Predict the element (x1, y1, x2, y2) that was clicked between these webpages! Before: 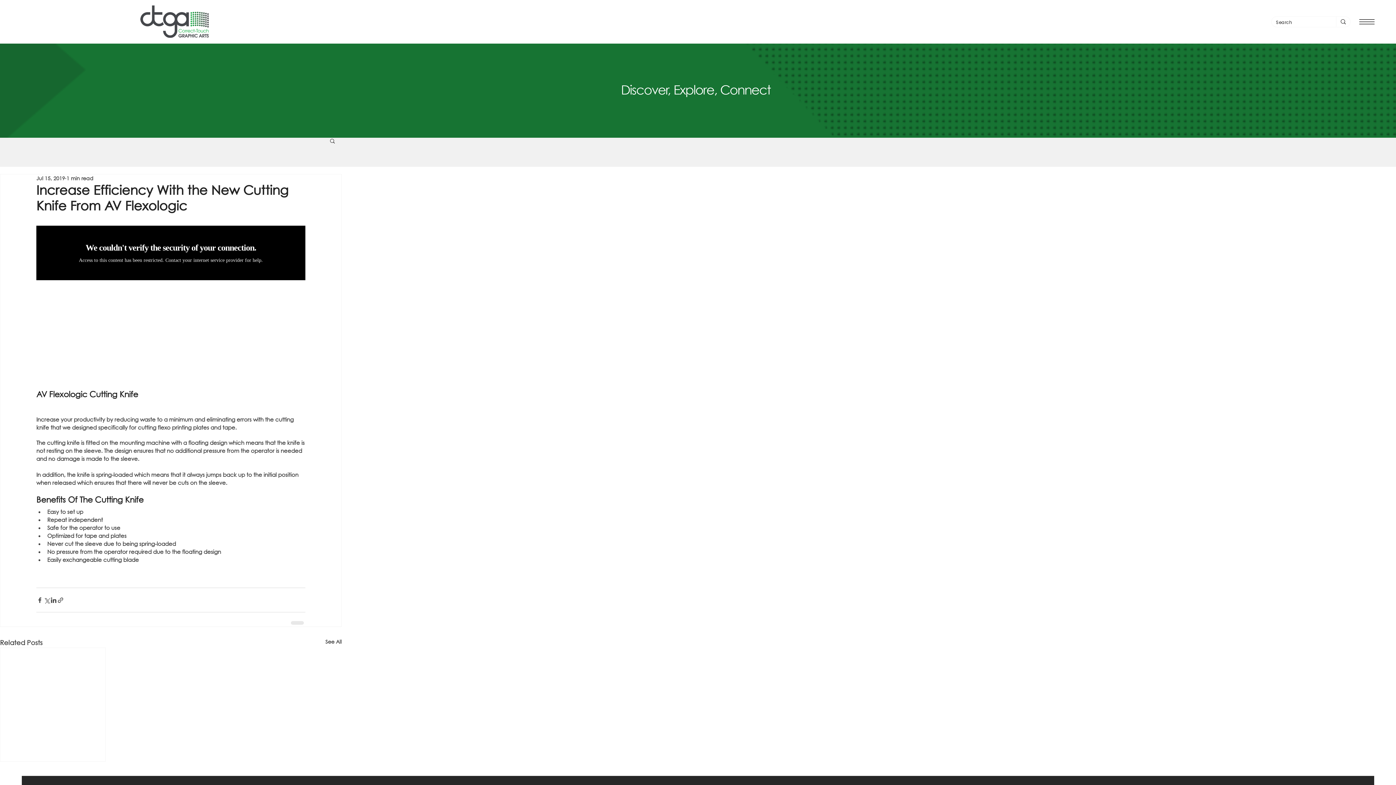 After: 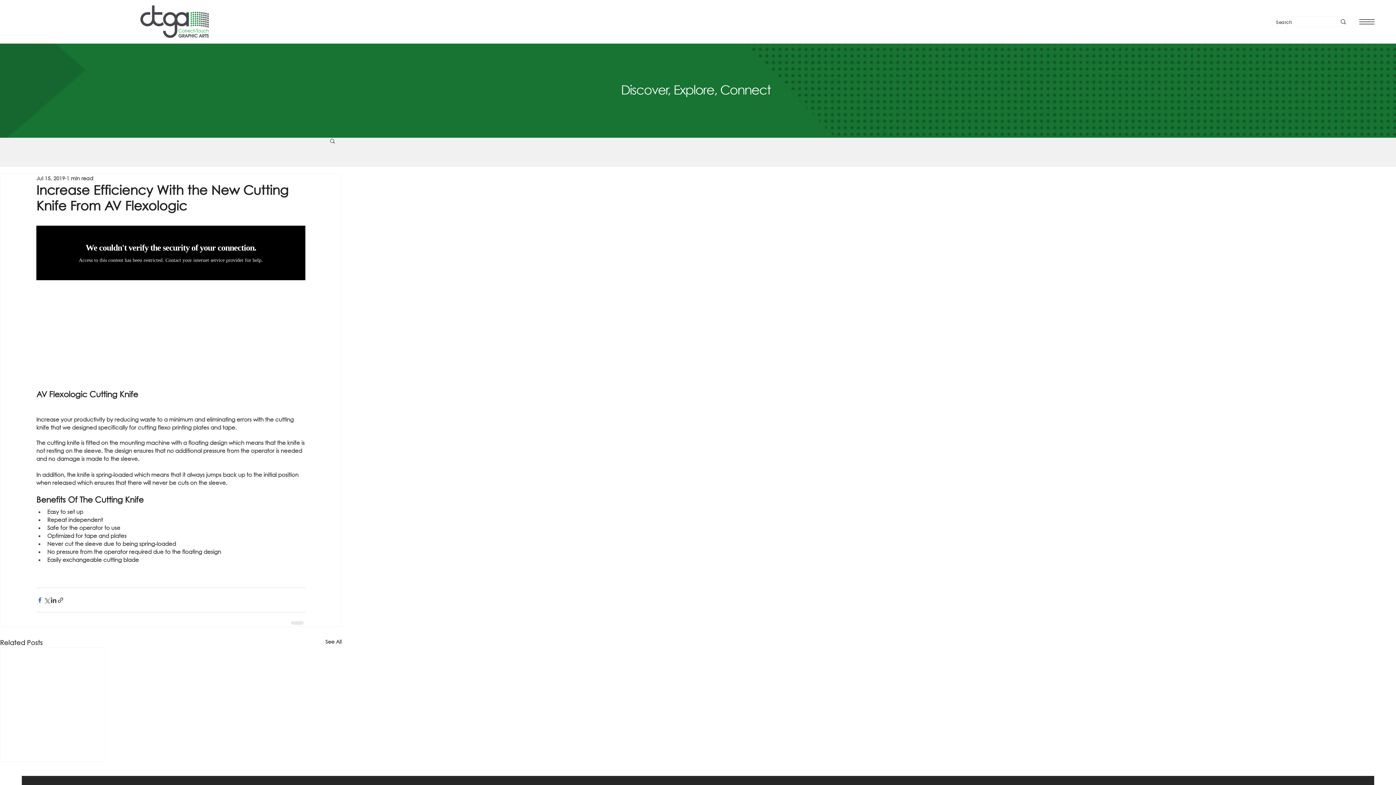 Action: label: Share via Facebook bbox: (36, 597, 43, 603)